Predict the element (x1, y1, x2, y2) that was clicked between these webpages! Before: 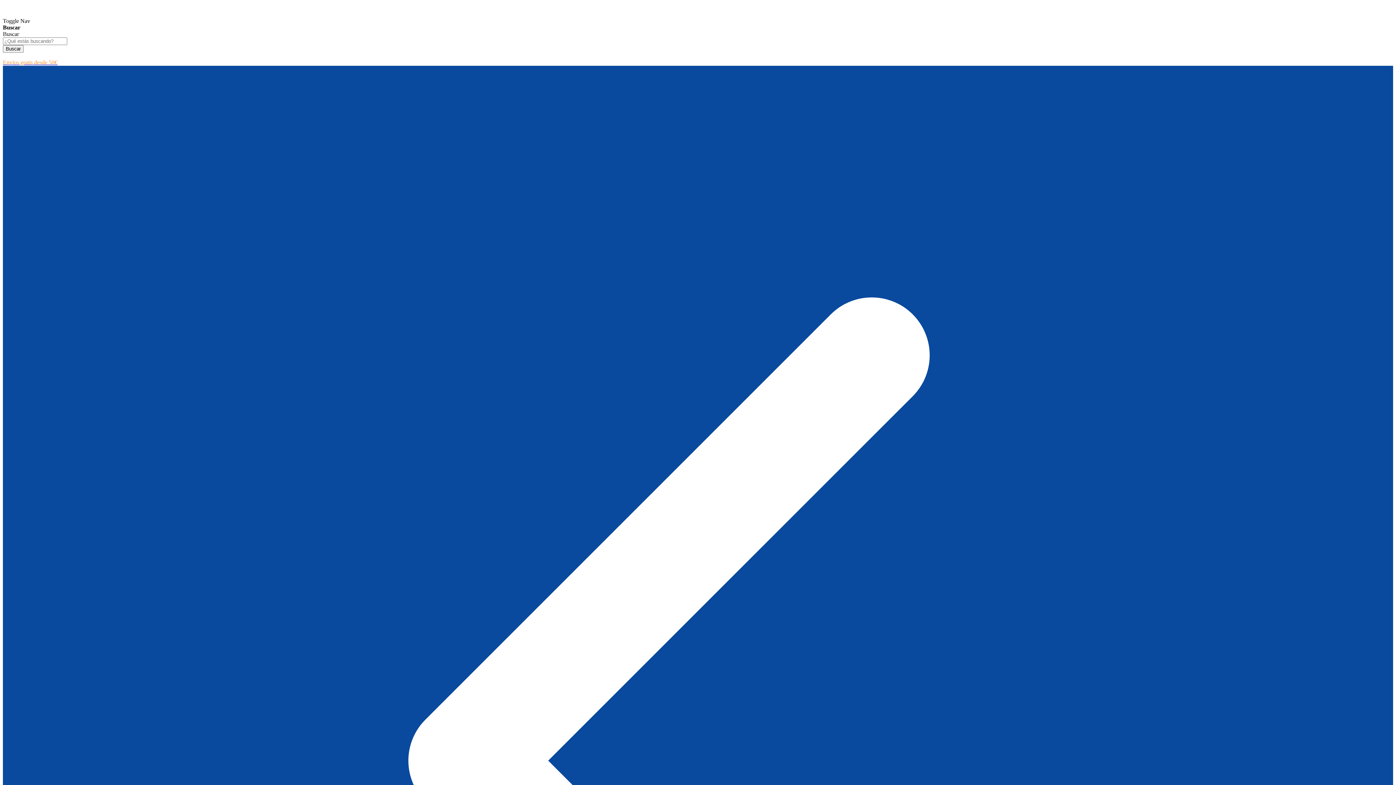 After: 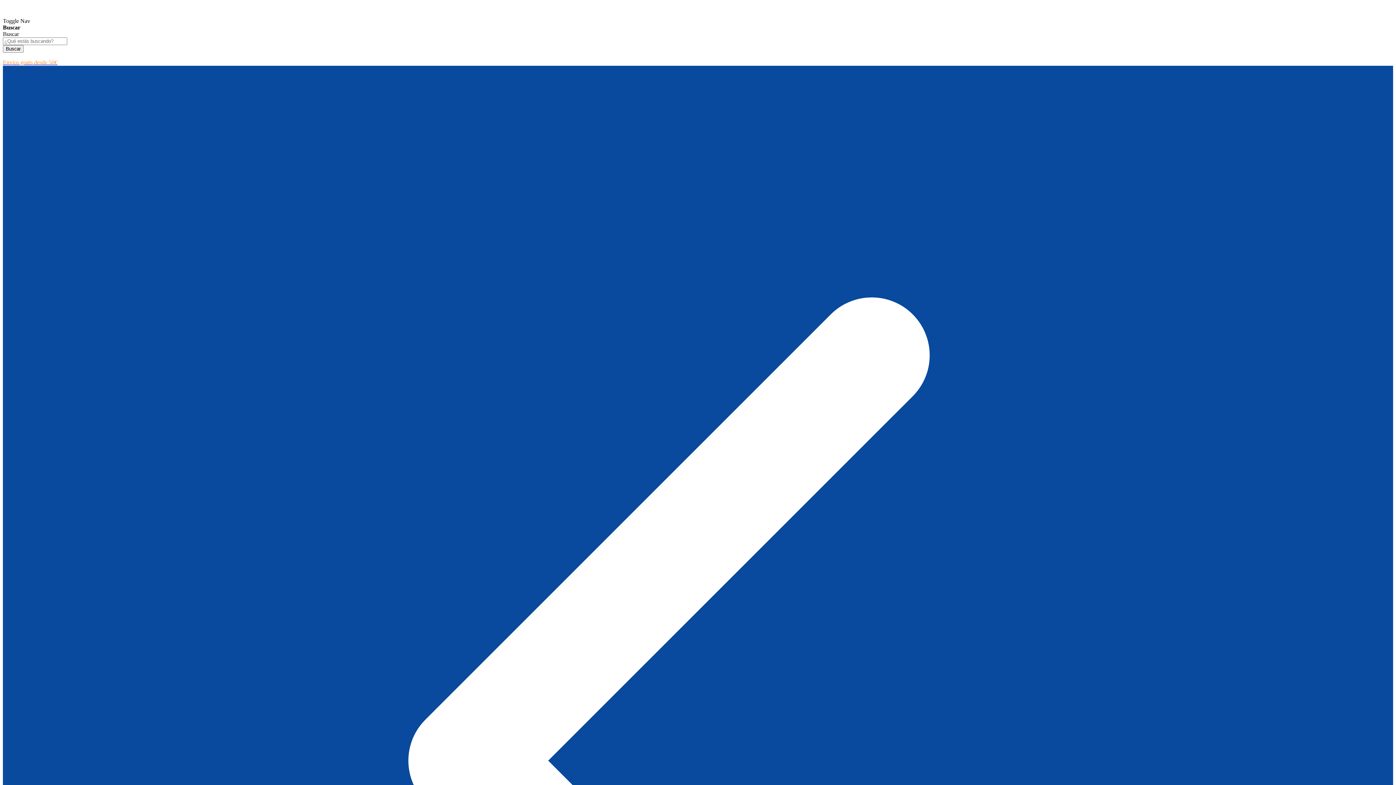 Action: bbox: (31, 17, 145, 24) label: store logo